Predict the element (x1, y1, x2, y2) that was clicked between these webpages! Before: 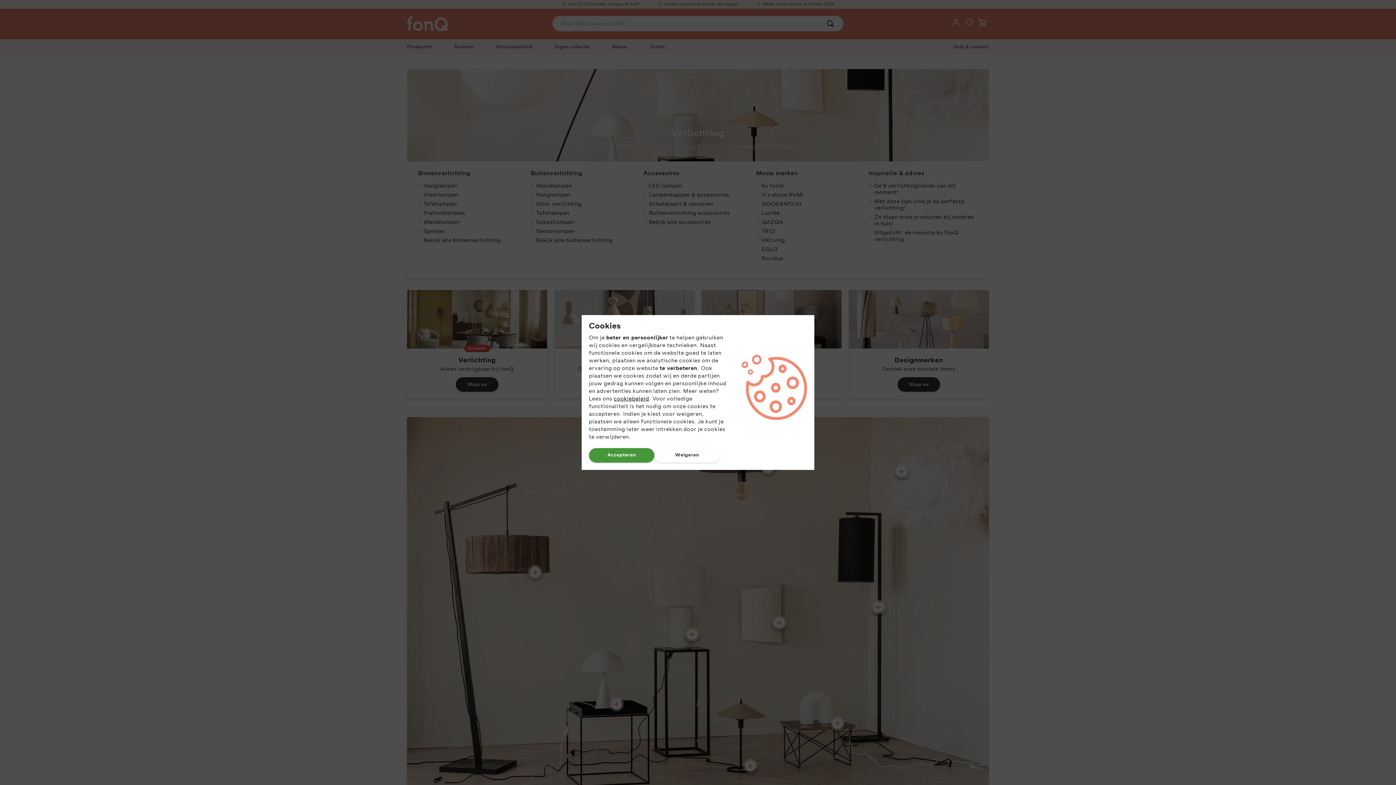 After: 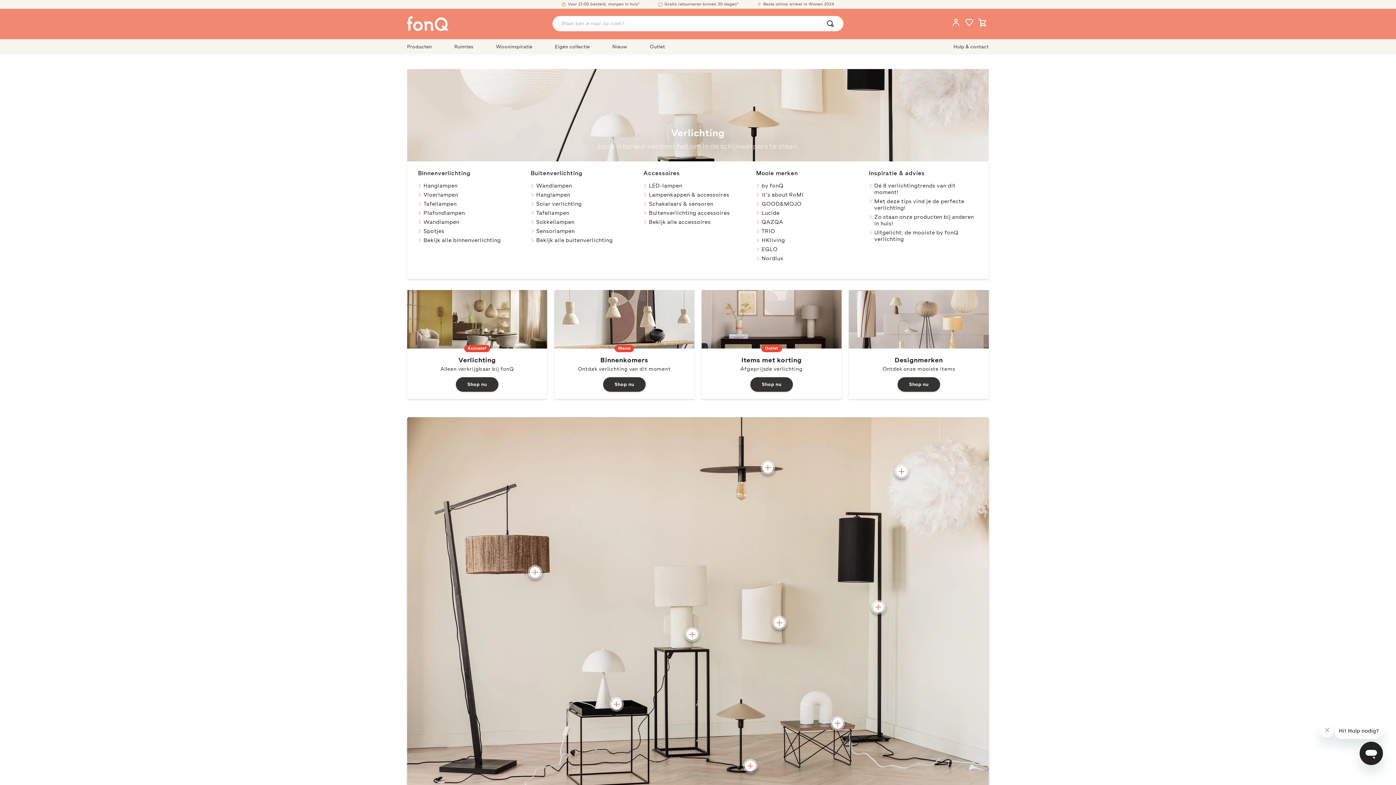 Action: label: Weigeren bbox: (654, 448, 720, 462)